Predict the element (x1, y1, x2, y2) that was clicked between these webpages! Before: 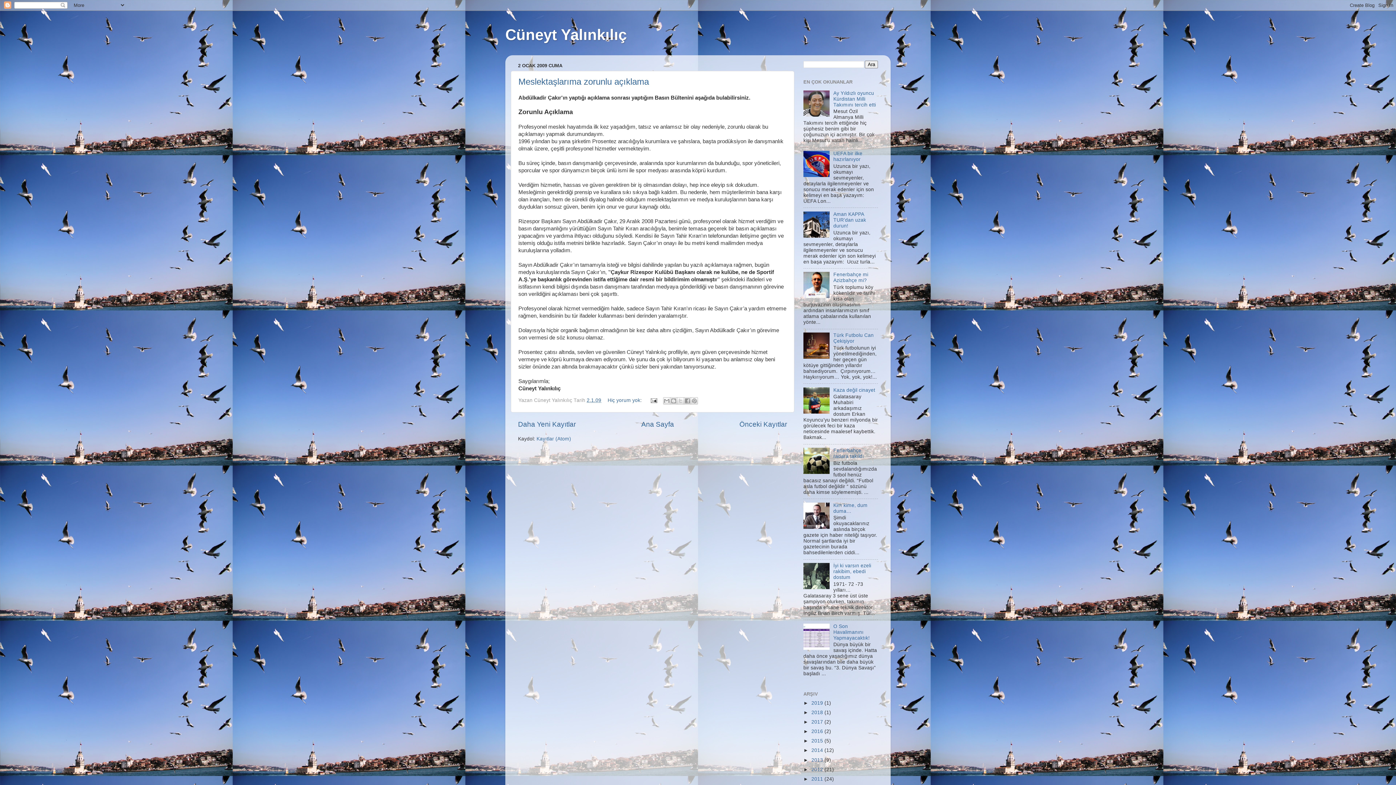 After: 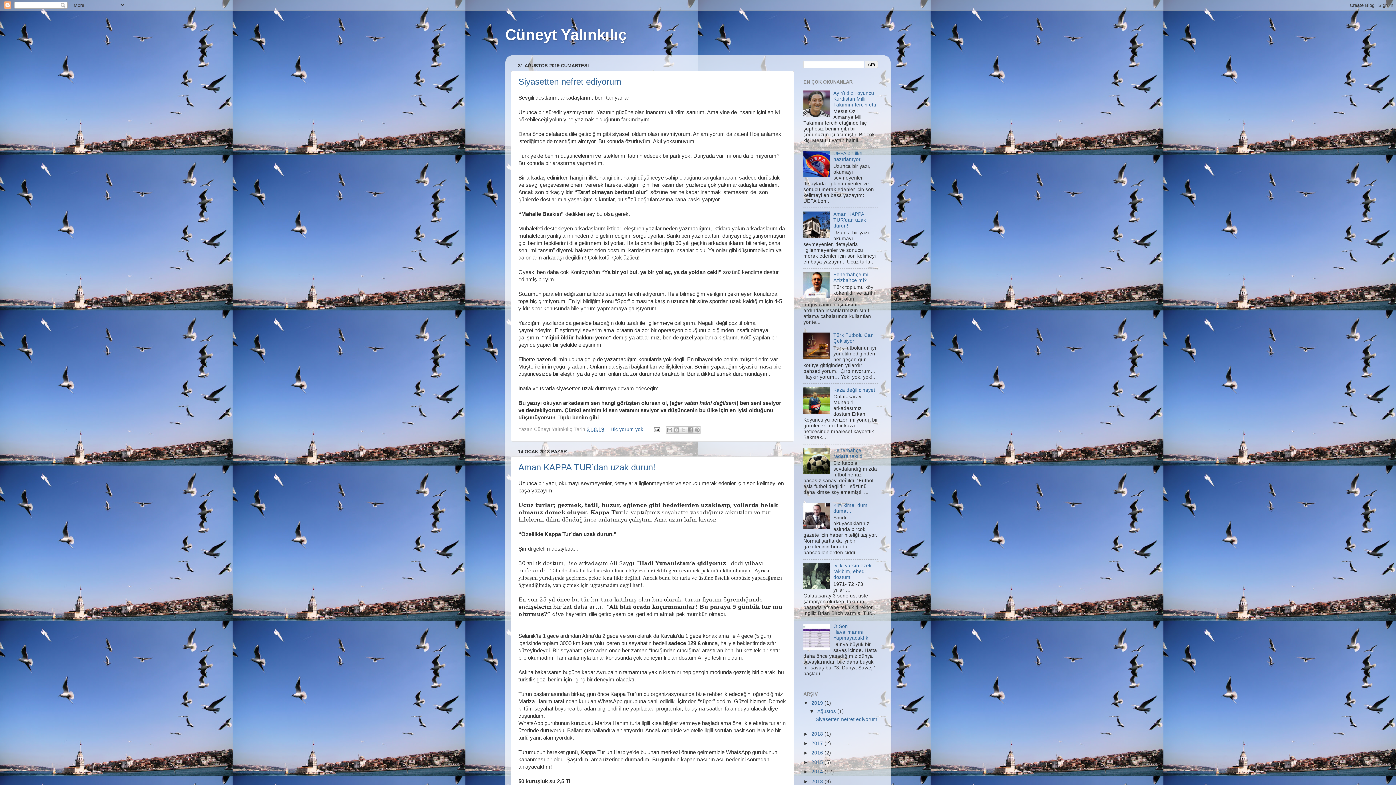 Action: bbox: (641, 420, 674, 428) label: Ana Sayfa